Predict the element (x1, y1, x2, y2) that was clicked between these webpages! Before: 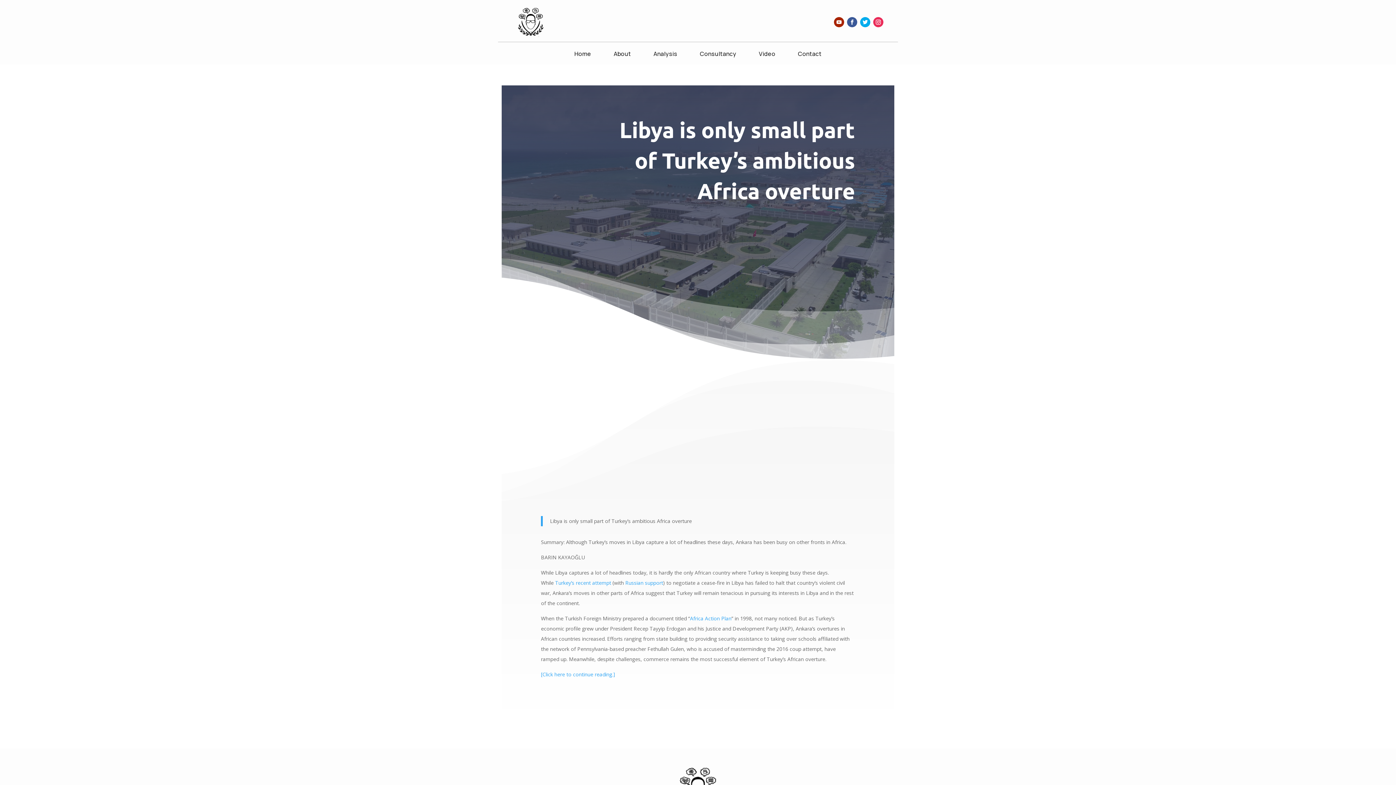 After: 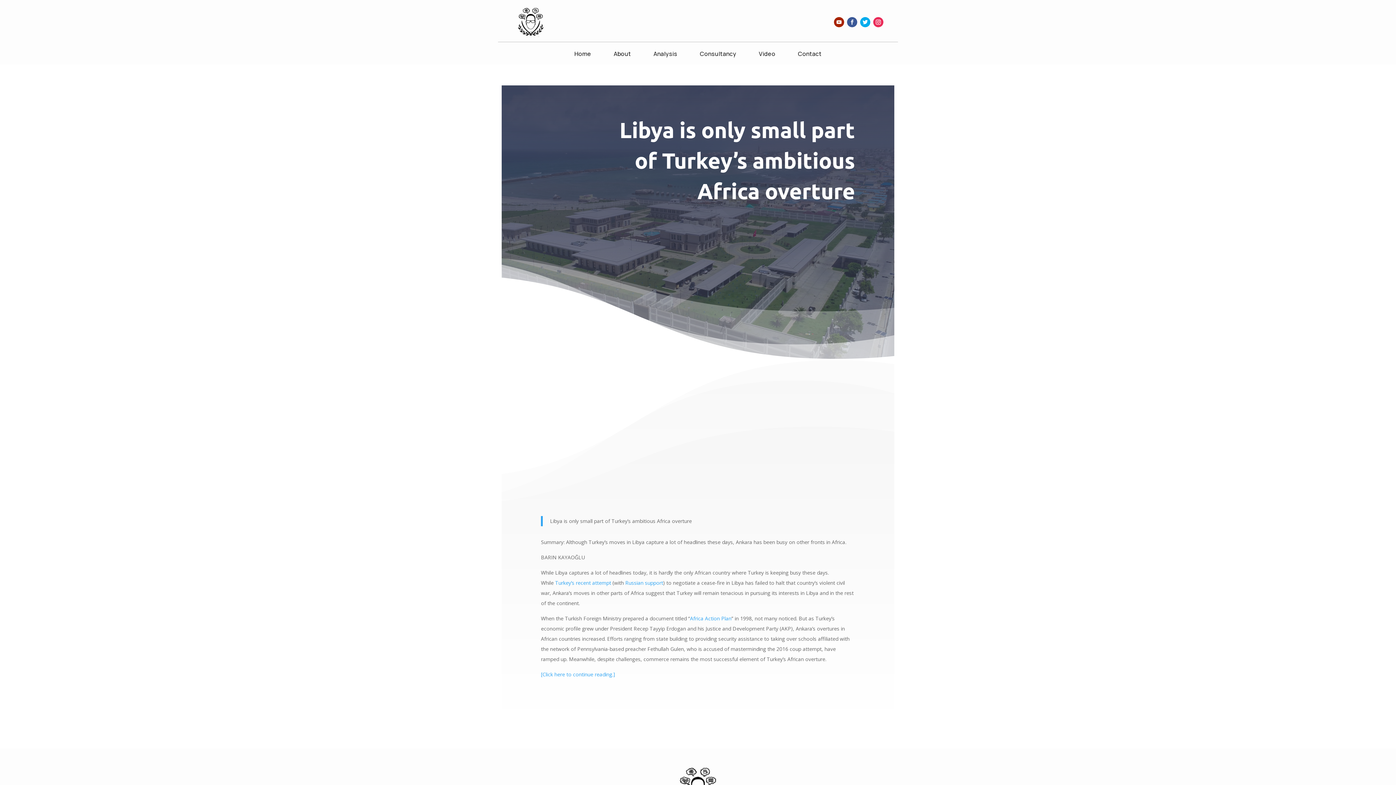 Action: bbox: (847, 17, 857, 27)